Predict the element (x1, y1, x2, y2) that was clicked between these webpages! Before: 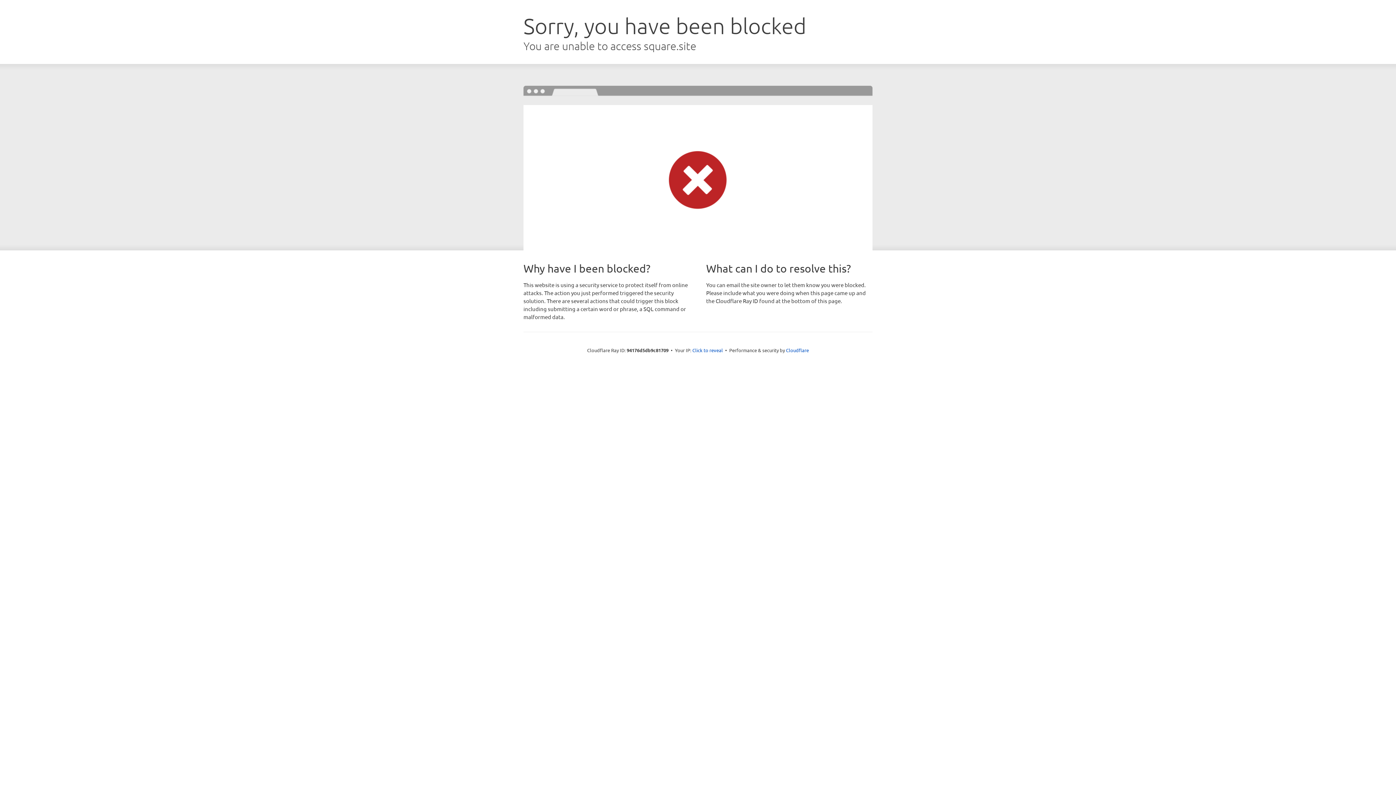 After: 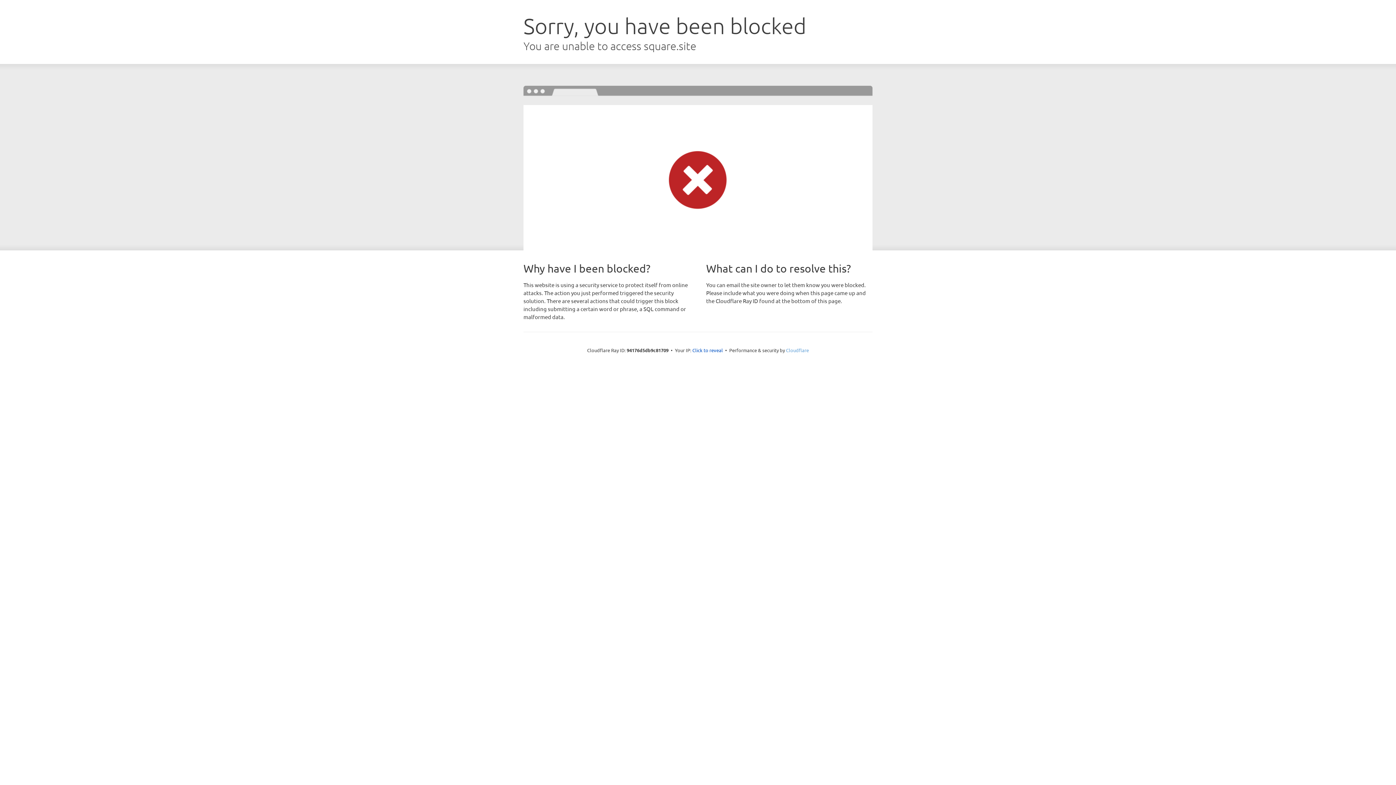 Action: label: Cloudflare bbox: (786, 347, 809, 353)